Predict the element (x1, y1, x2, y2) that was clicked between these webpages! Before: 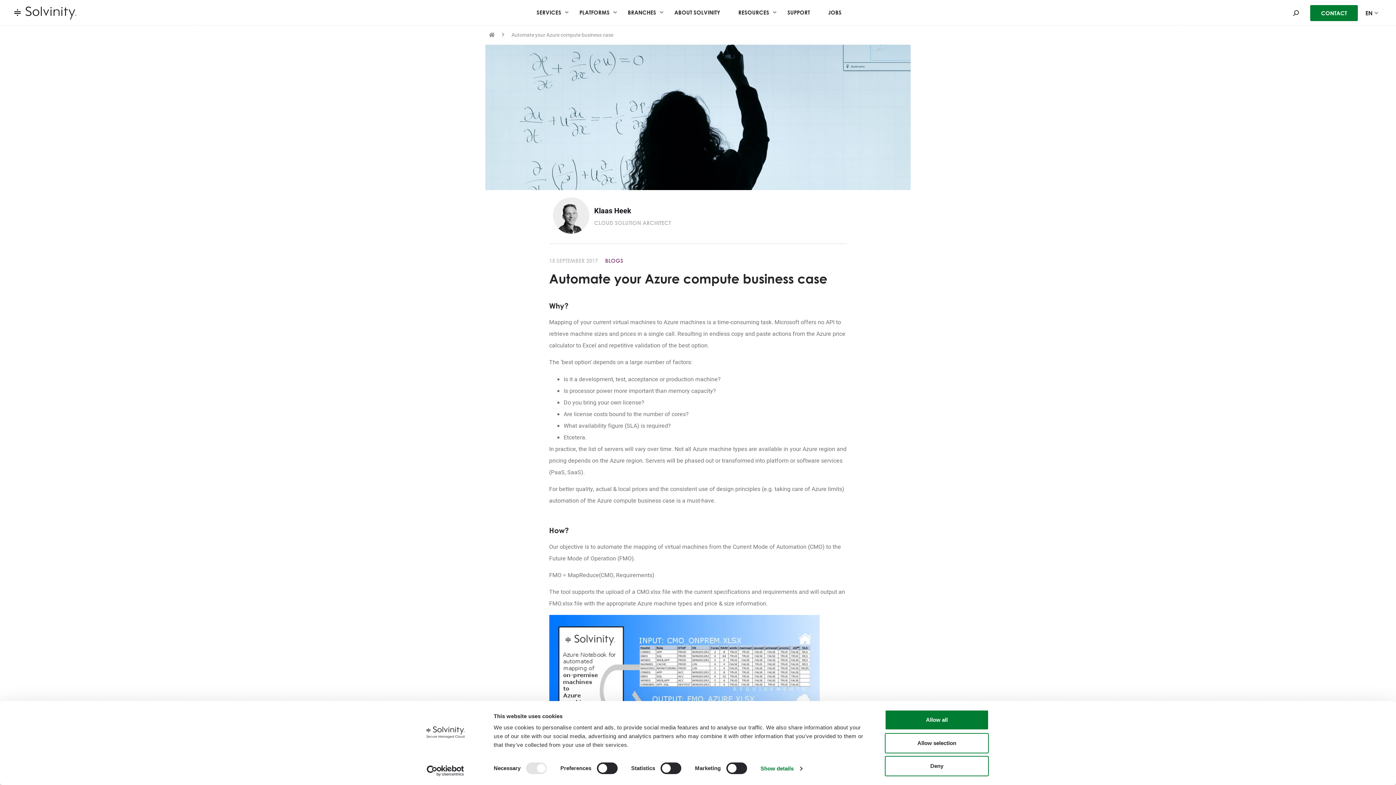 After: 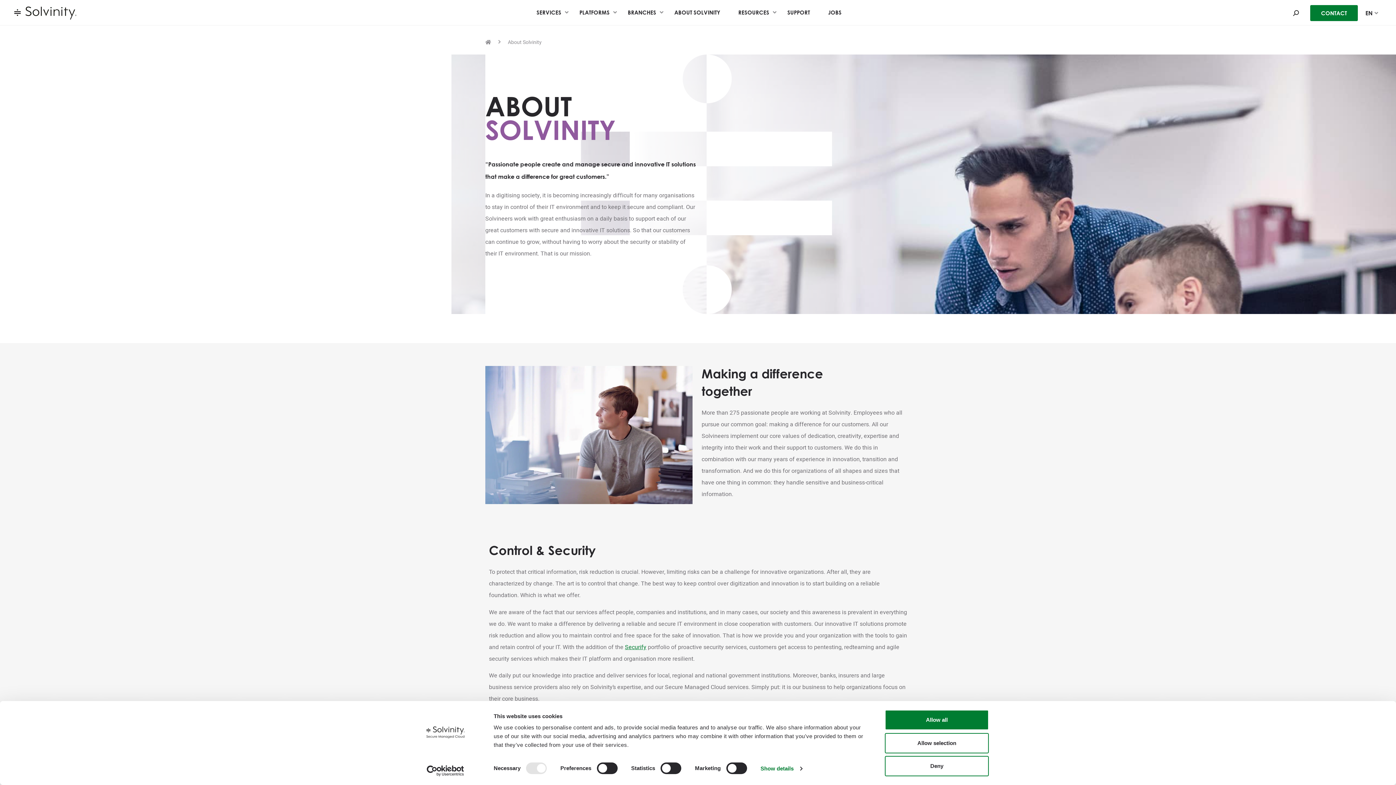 Action: bbox: (665, 1, 729, 23) label: ABOUT SOLVINITY